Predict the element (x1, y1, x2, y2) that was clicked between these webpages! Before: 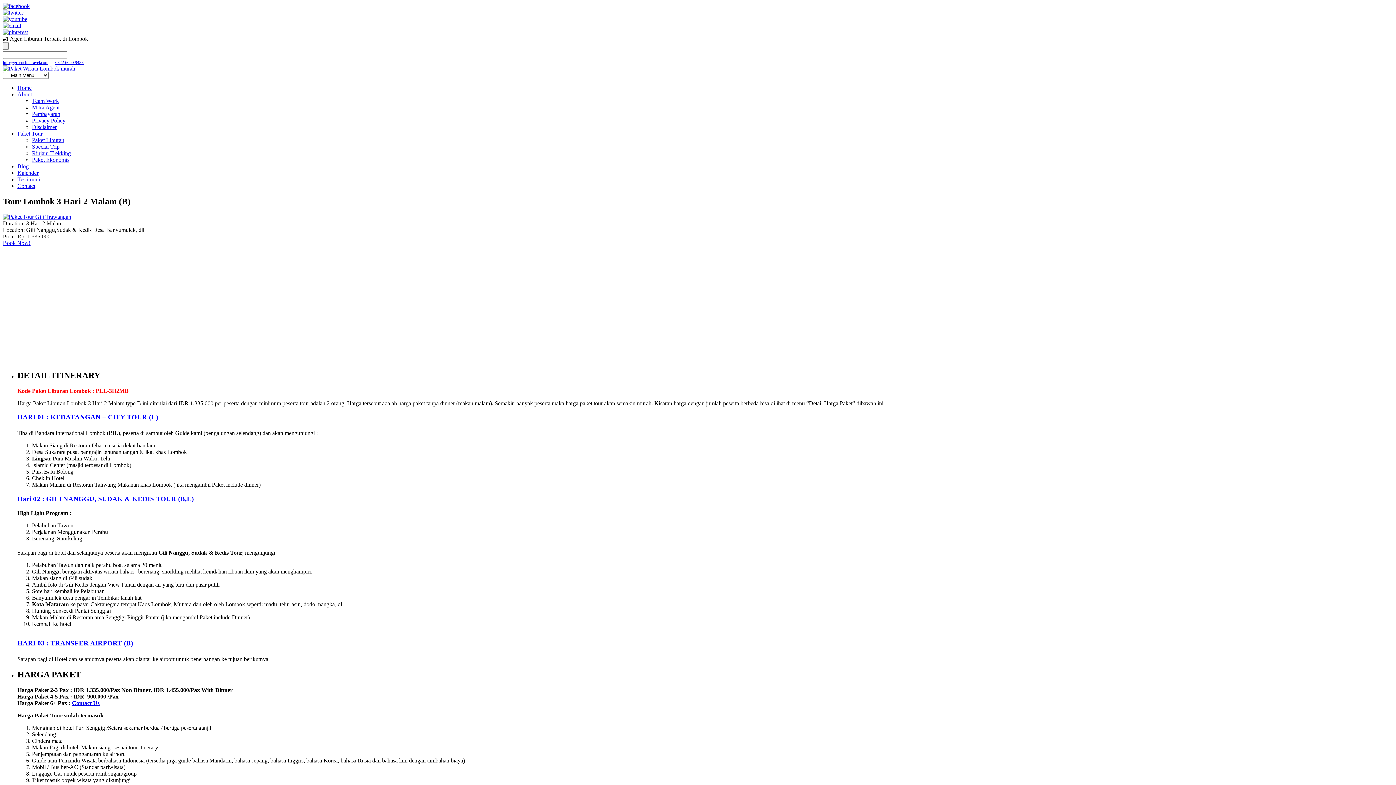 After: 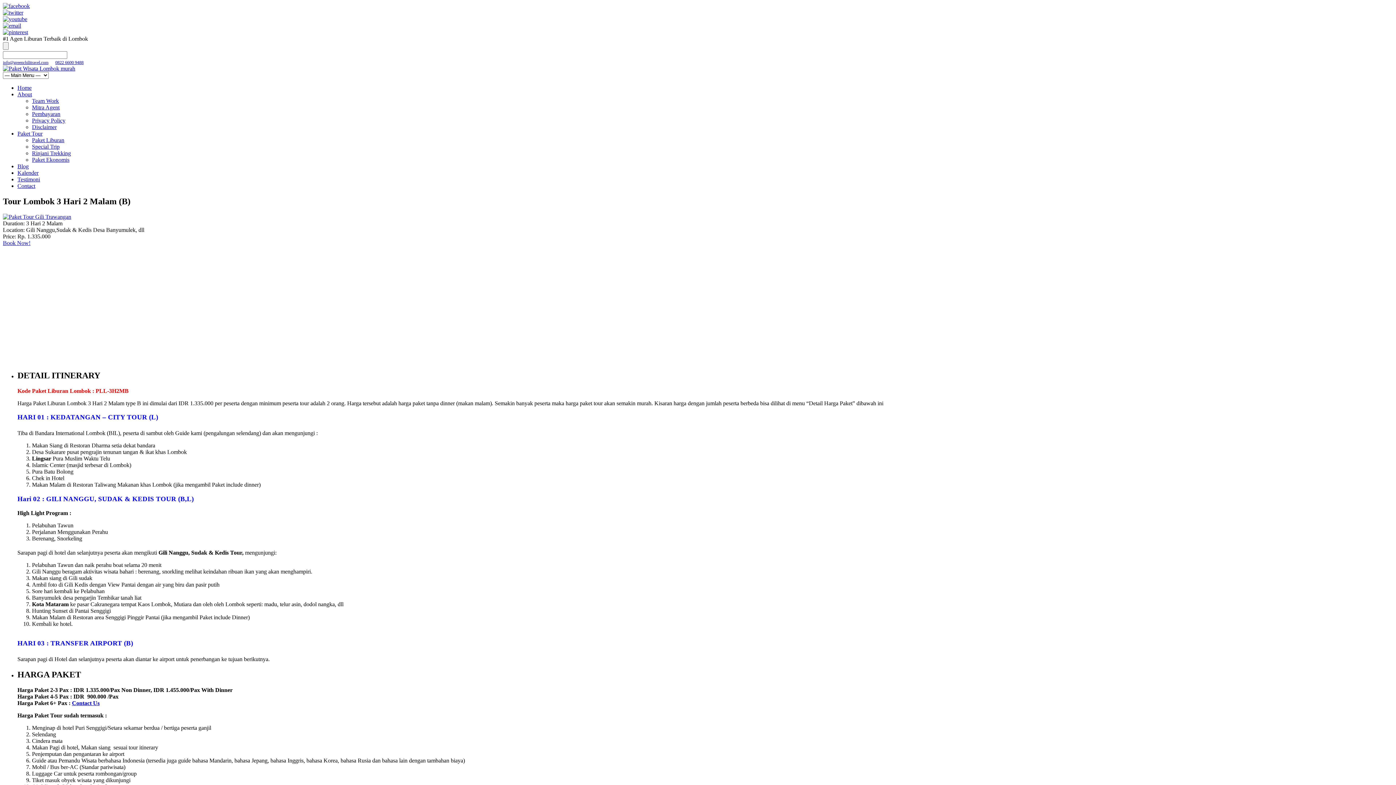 Action: bbox: (2, 29, 28, 35)